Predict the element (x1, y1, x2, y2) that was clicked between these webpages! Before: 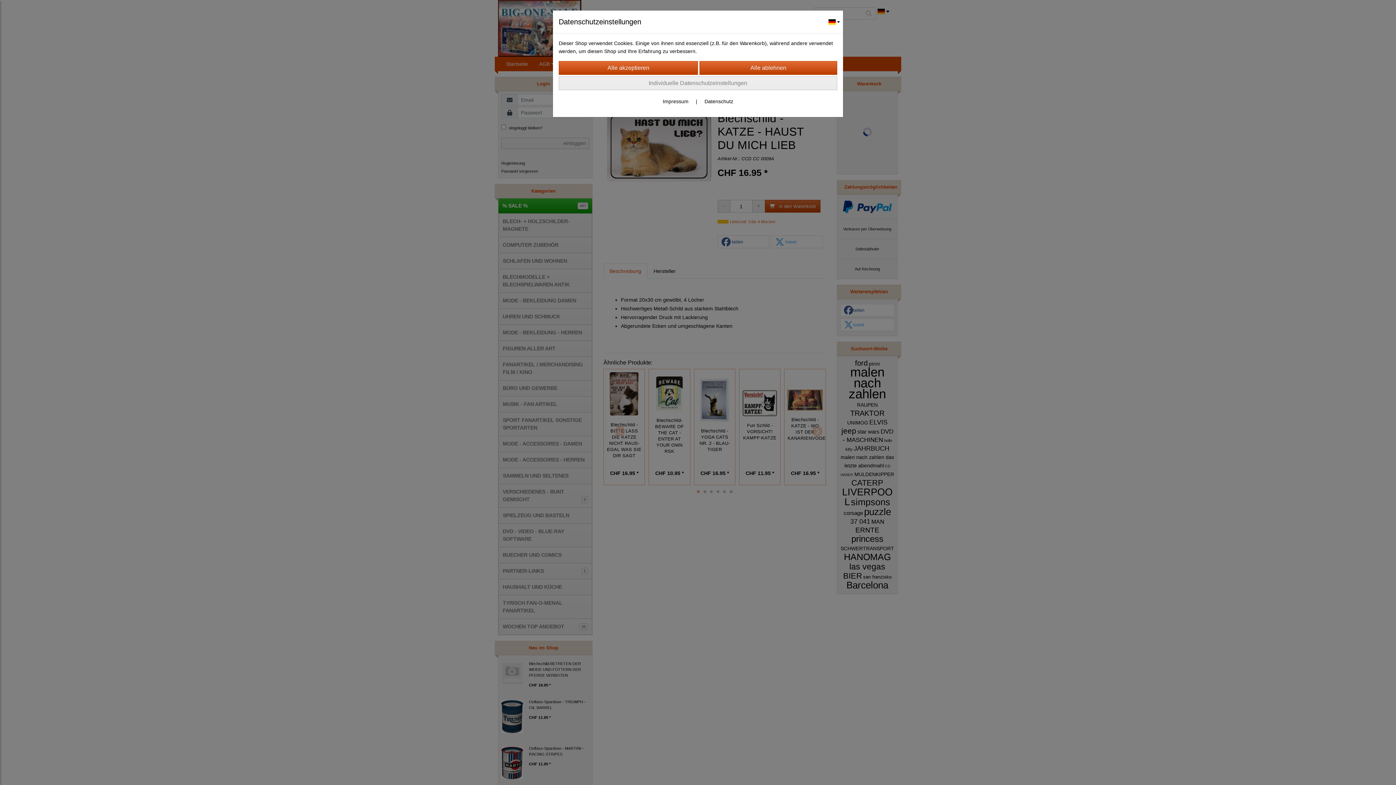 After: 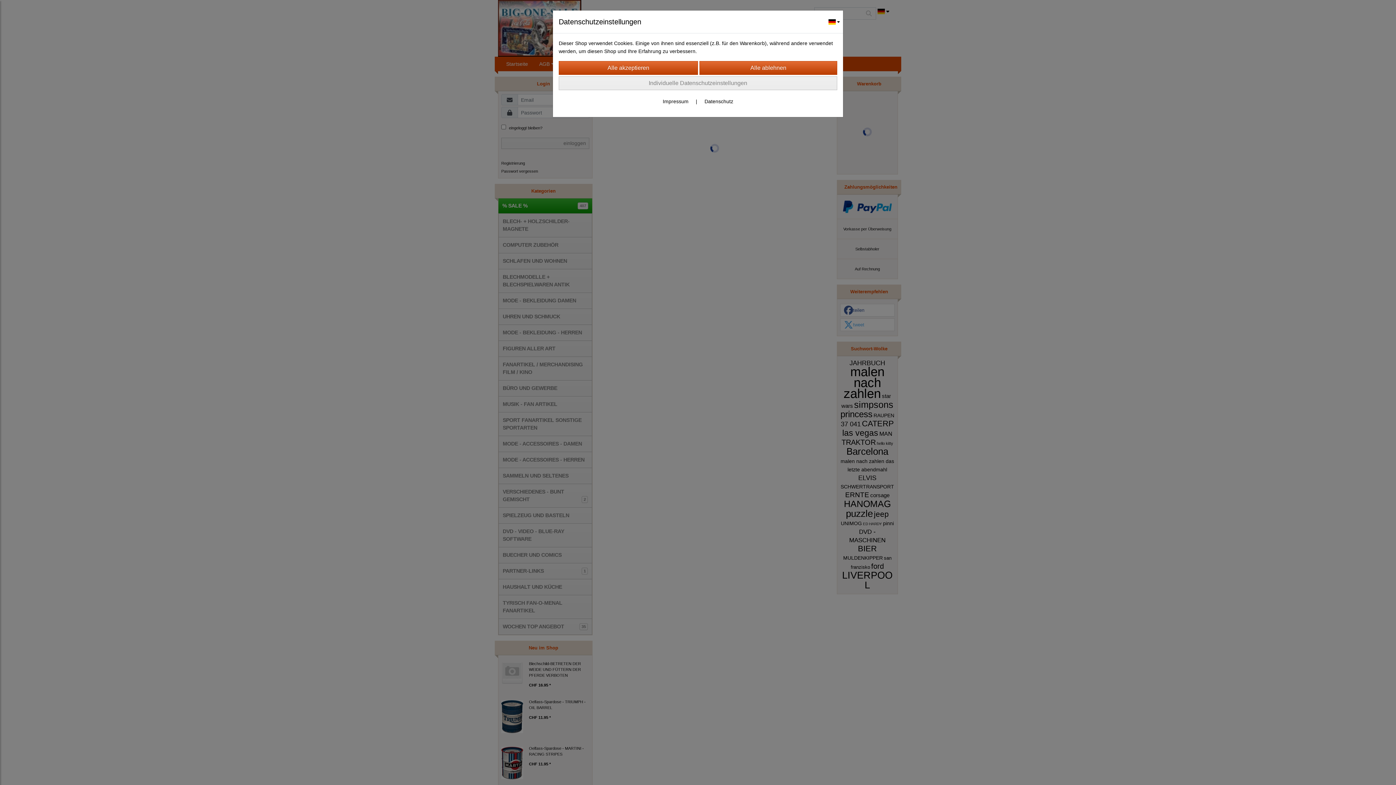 Action: bbox: (704, 98, 733, 104) label: Datenschutz